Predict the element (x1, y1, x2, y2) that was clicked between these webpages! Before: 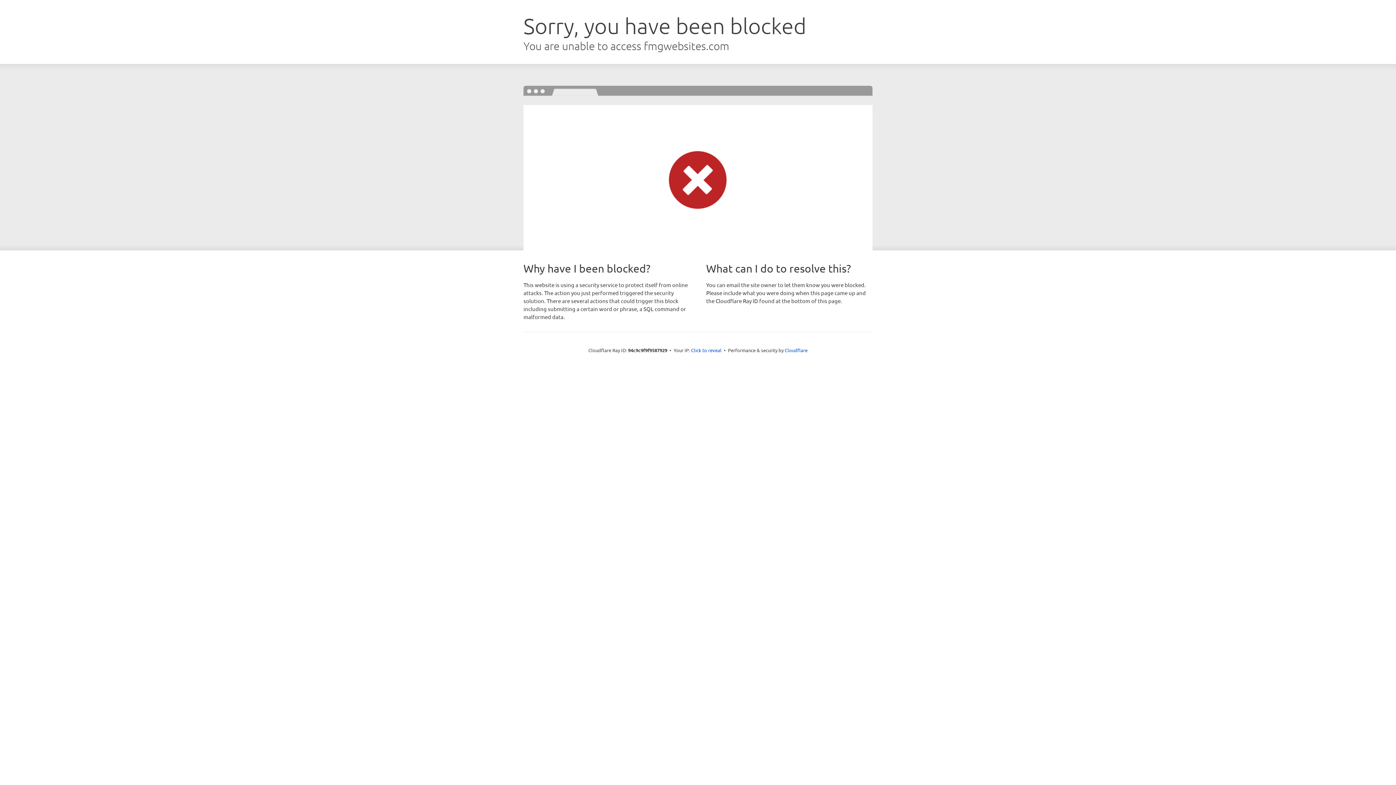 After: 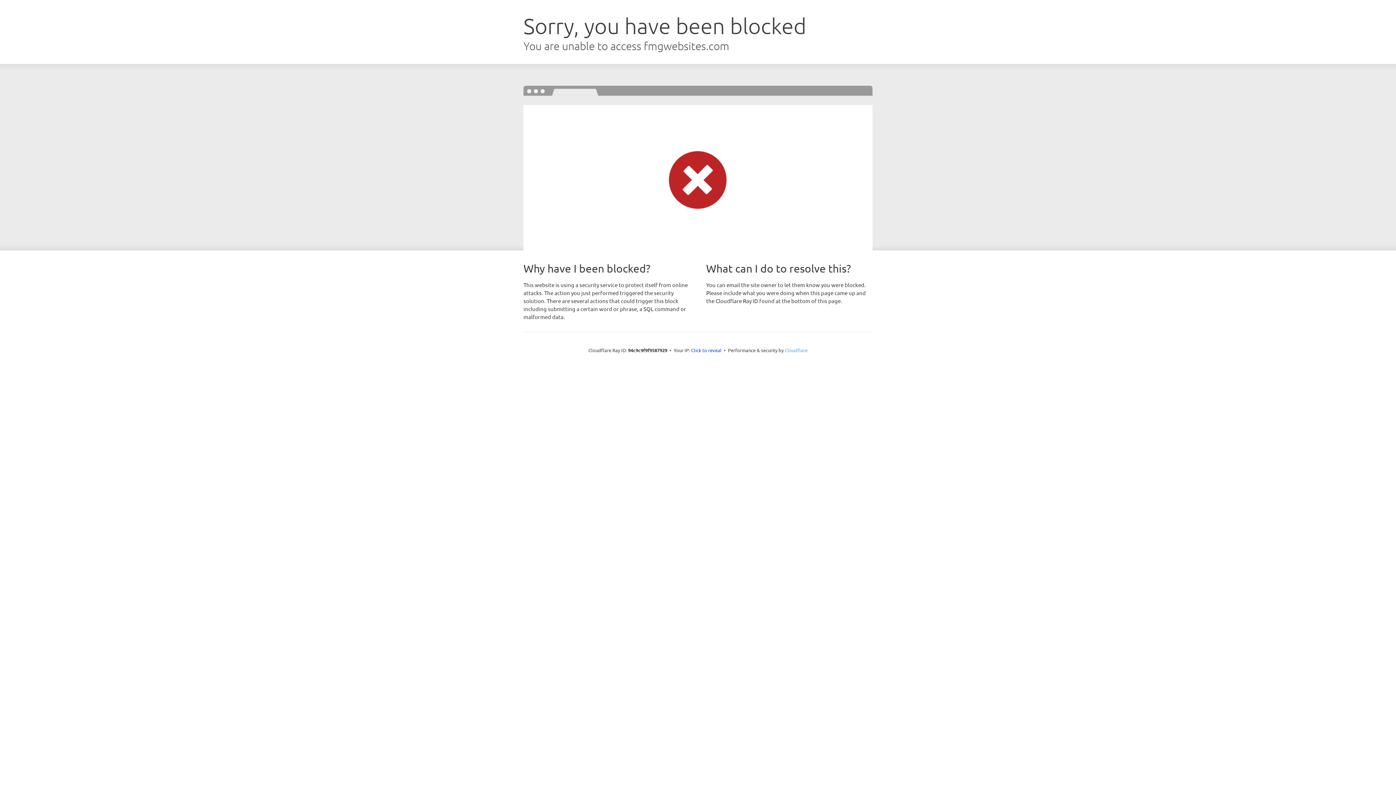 Action: label: Cloudflare bbox: (784, 347, 807, 353)